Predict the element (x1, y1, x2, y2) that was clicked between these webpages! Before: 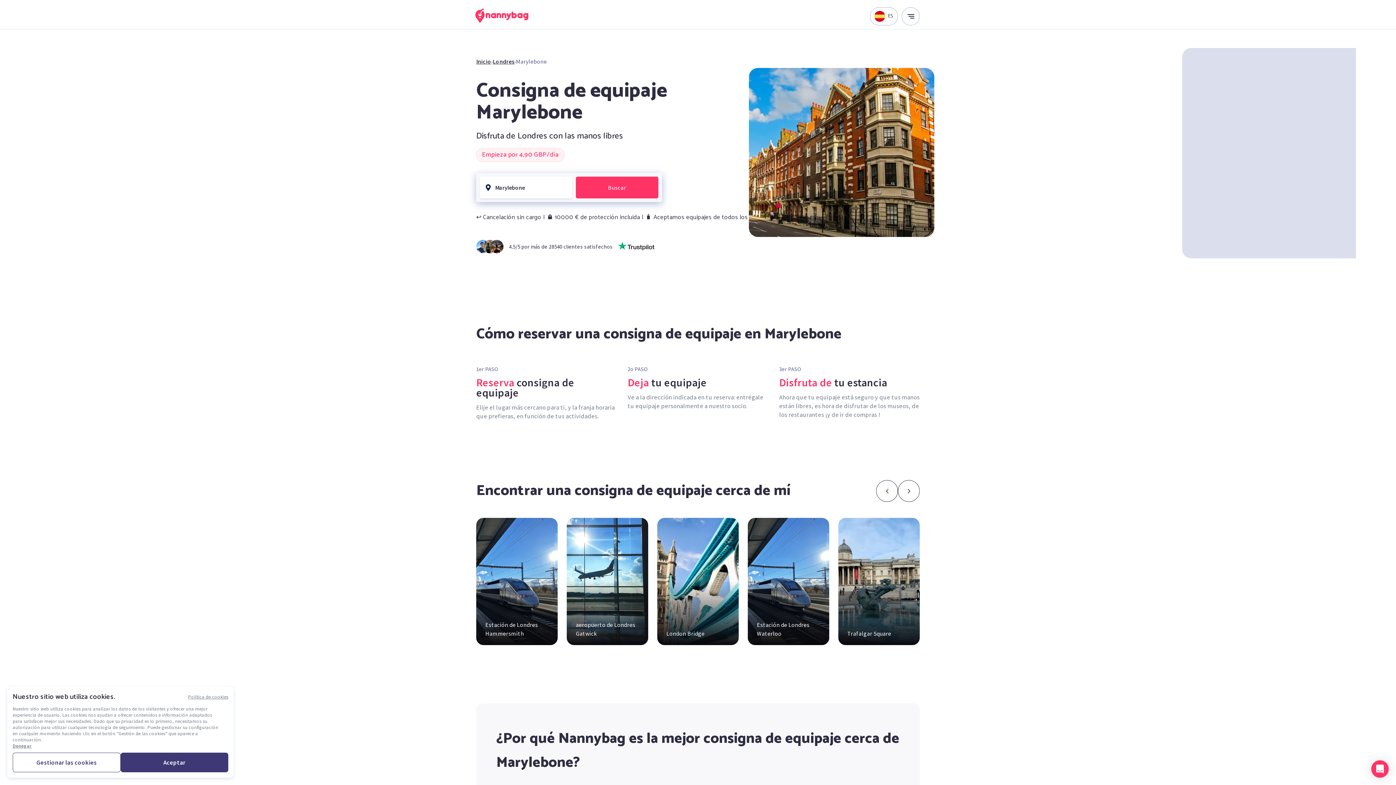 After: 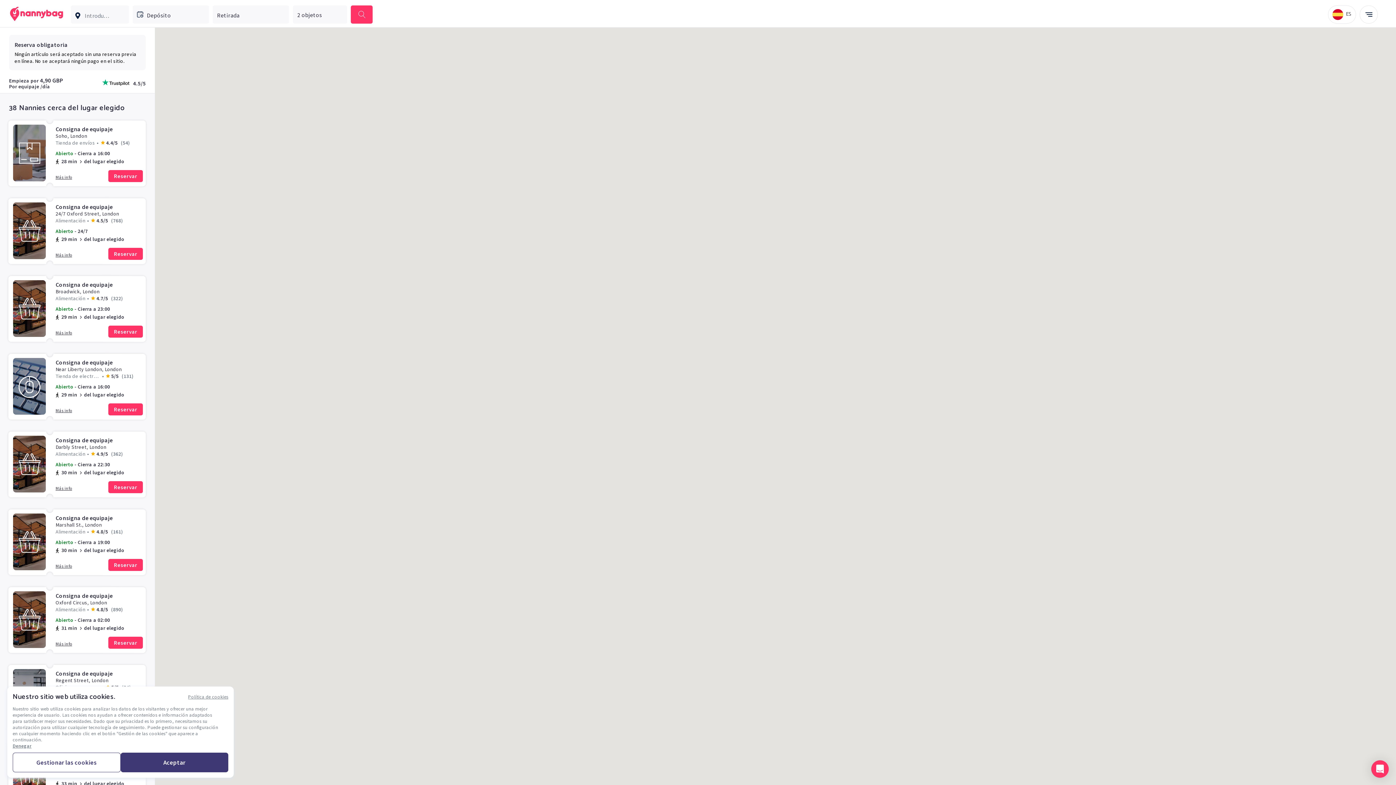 Action: label: Estación de Londres Waterloo bbox: (748, 518, 829, 645)